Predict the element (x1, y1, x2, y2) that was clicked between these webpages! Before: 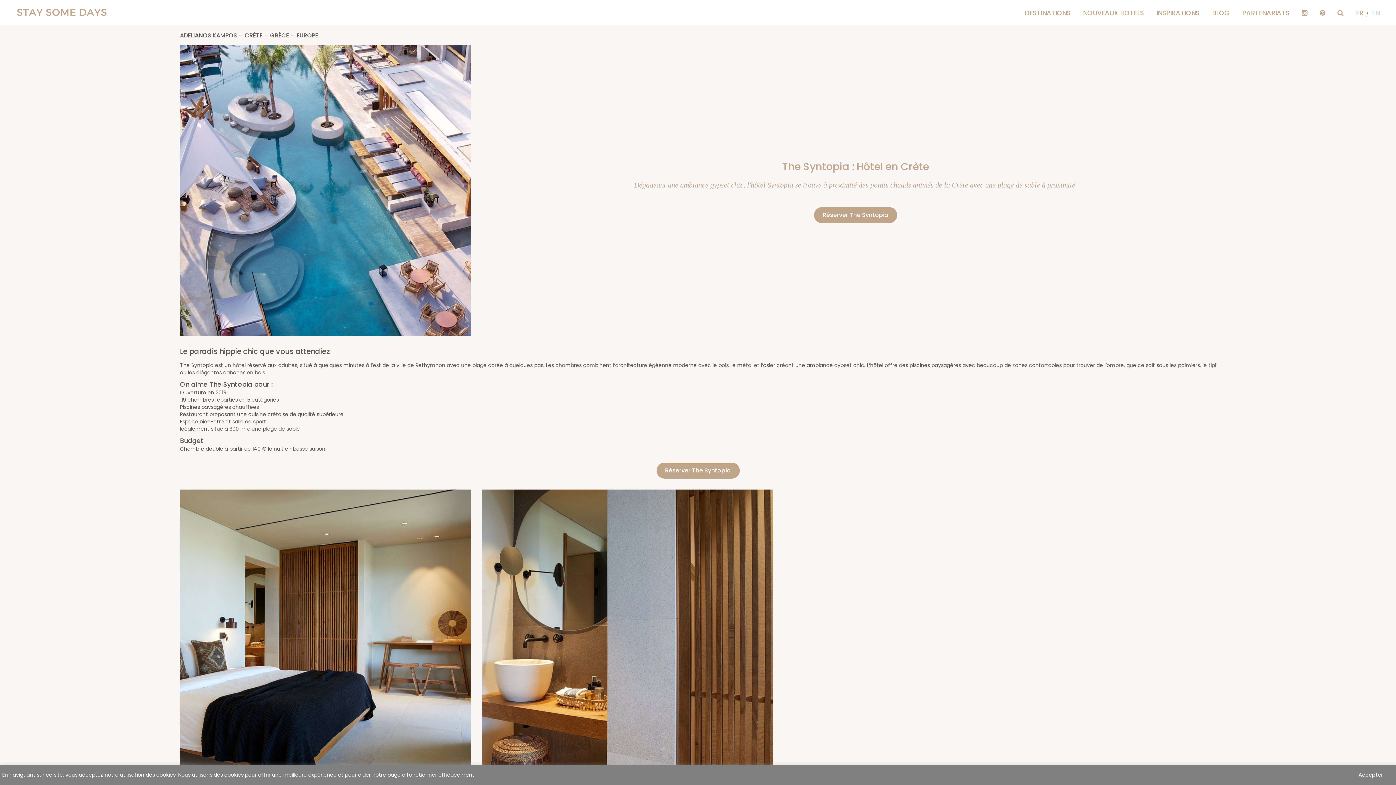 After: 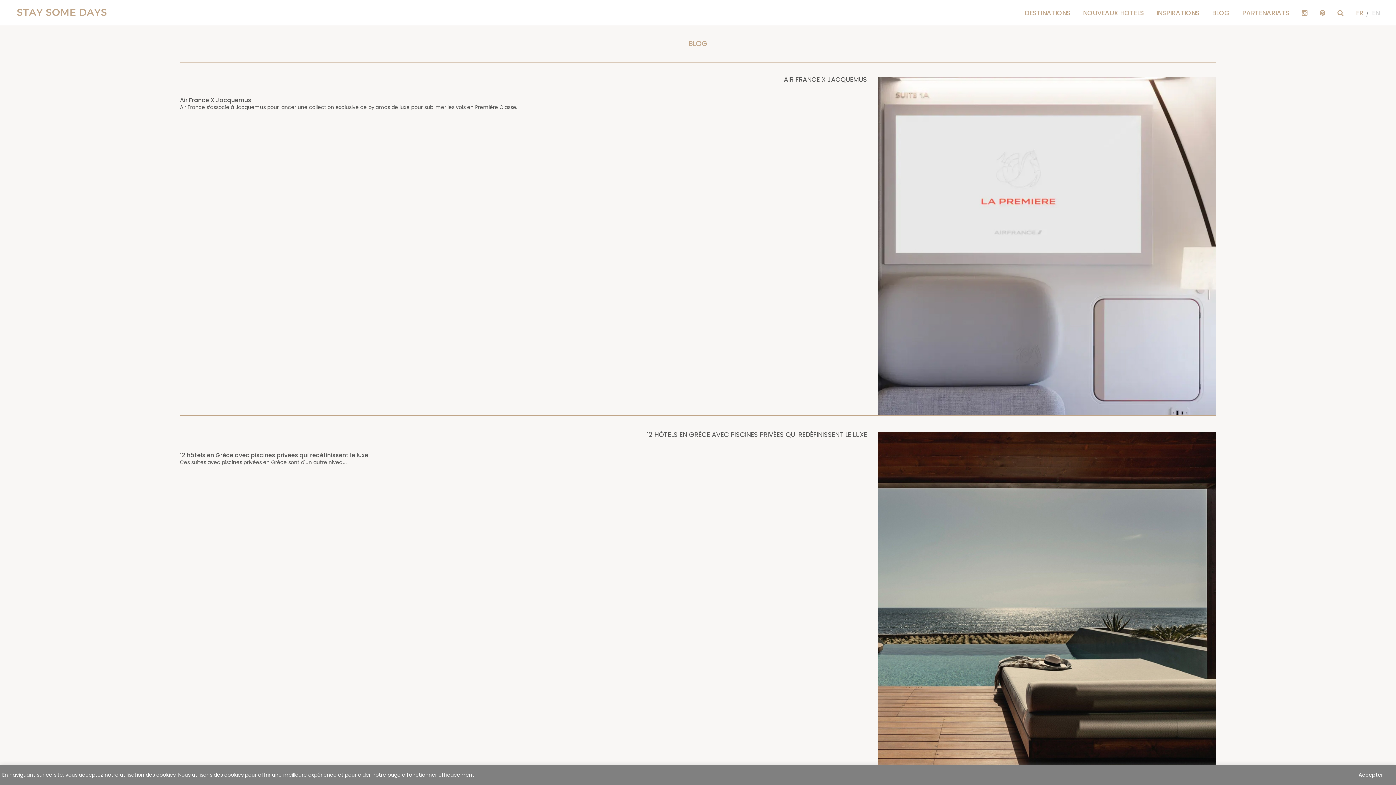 Action: label: BLOG bbox: (1206, 8, 1235, 17)